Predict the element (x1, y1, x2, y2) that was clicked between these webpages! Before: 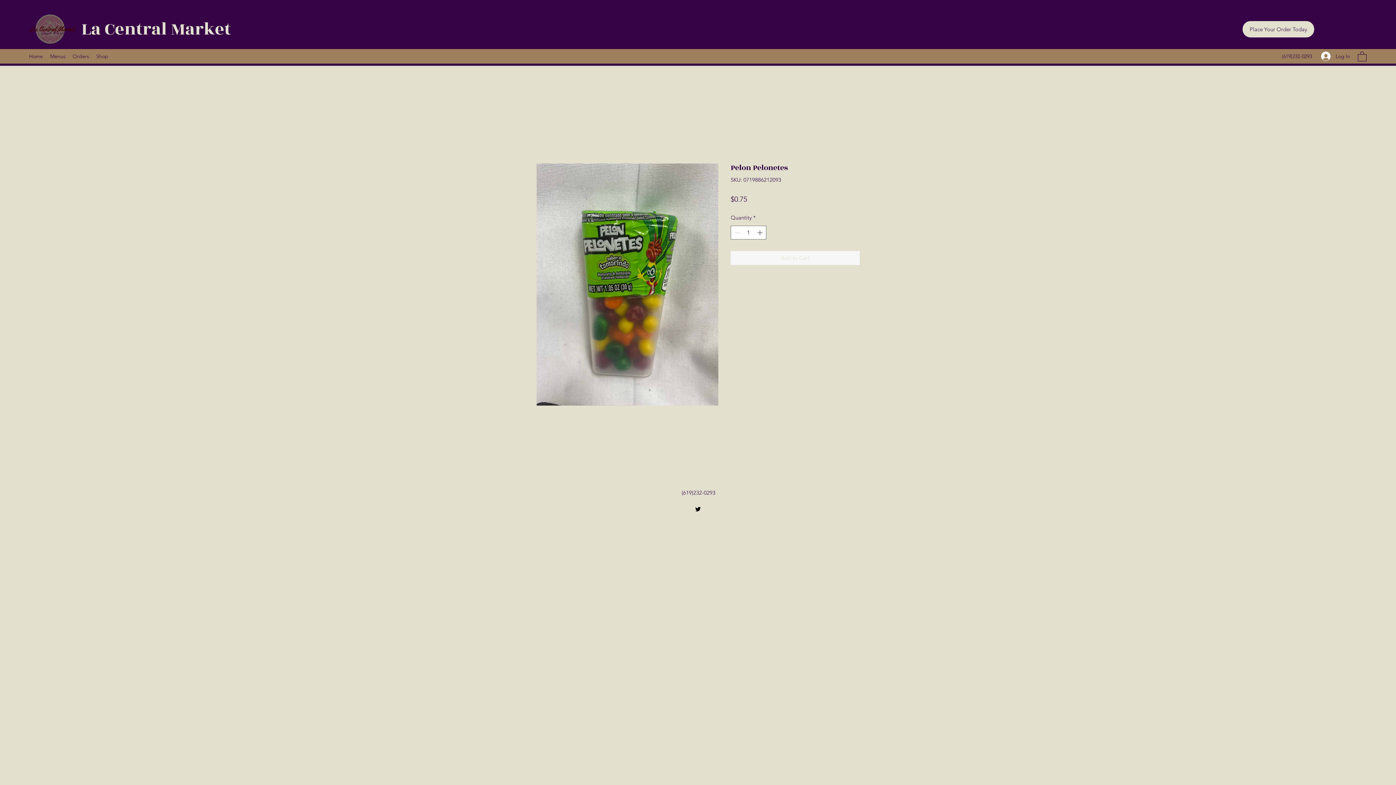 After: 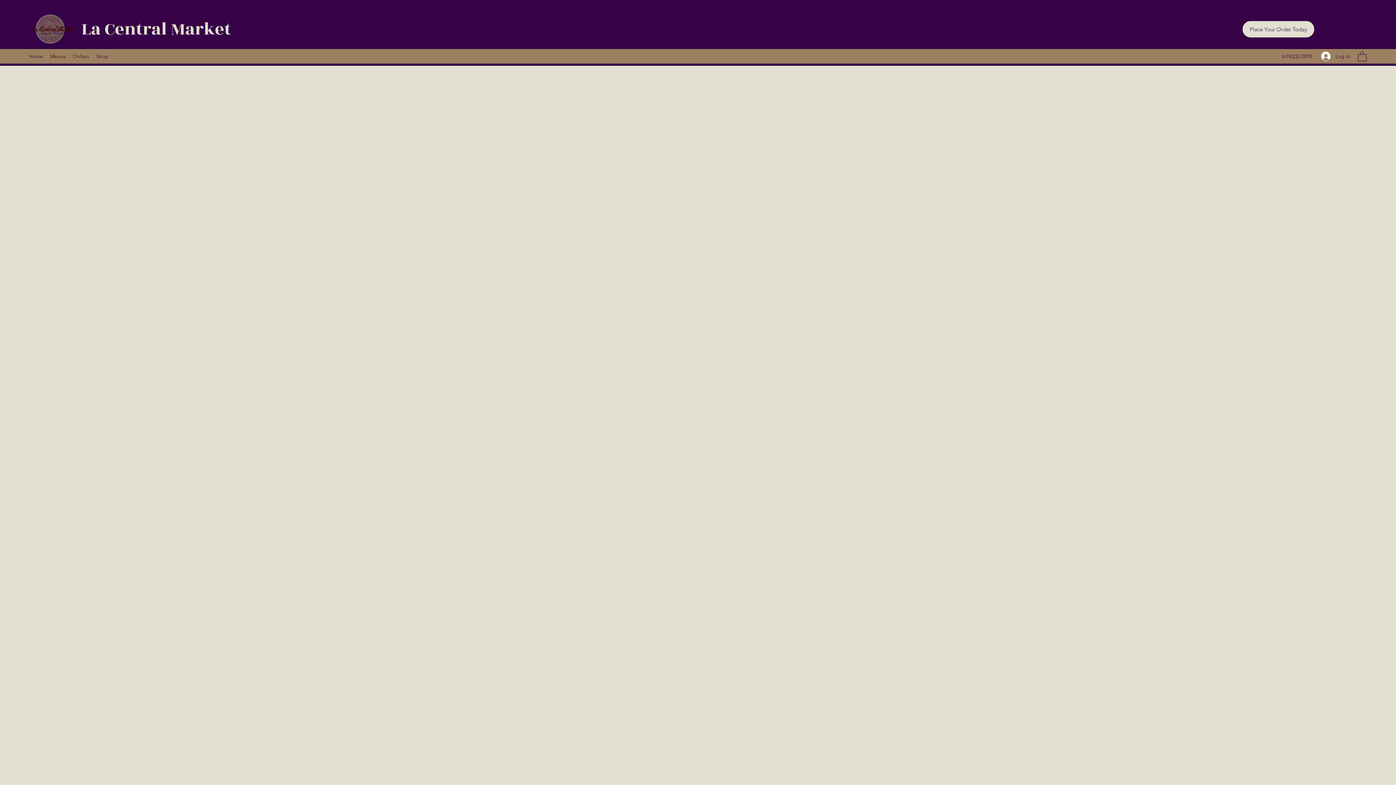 Action: label: Menus bbox: (46, 50, 69, 61)